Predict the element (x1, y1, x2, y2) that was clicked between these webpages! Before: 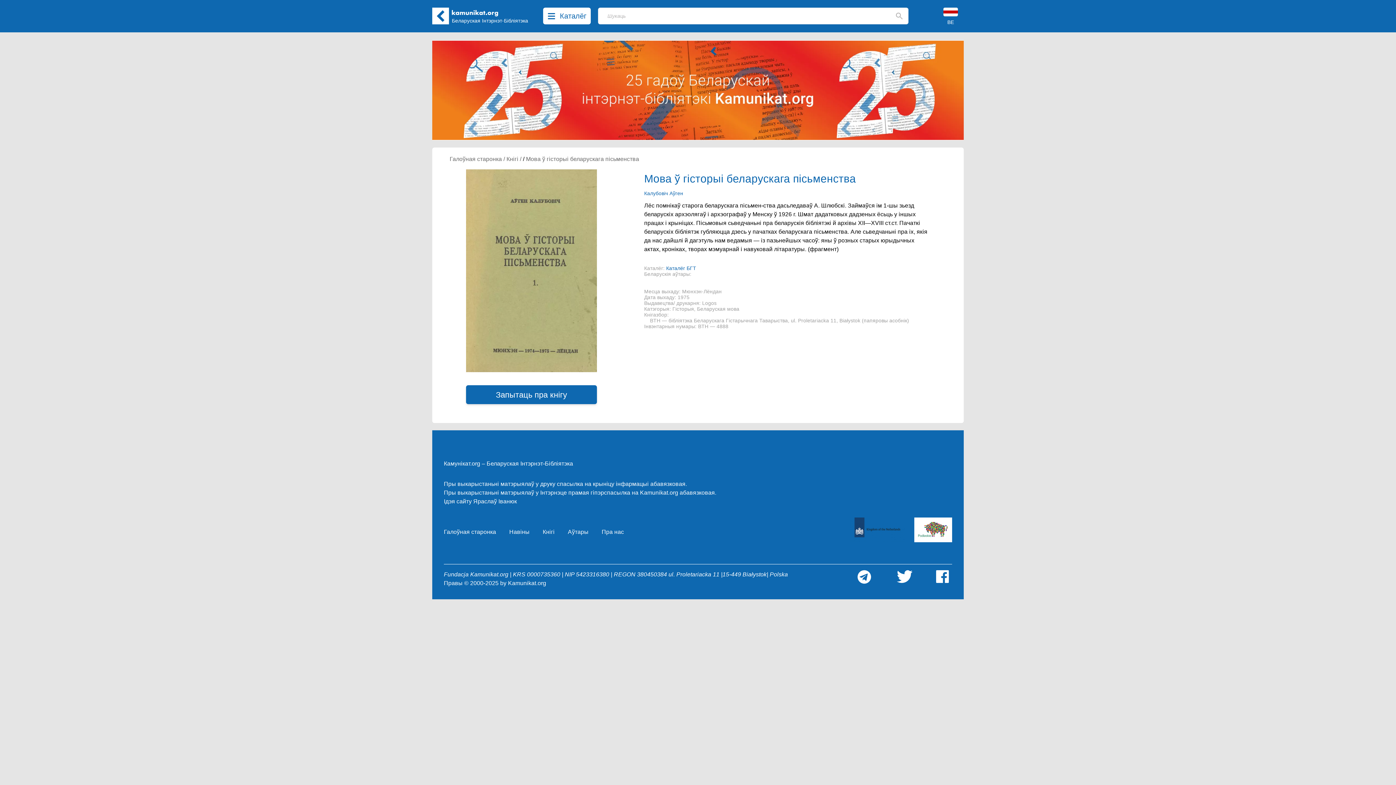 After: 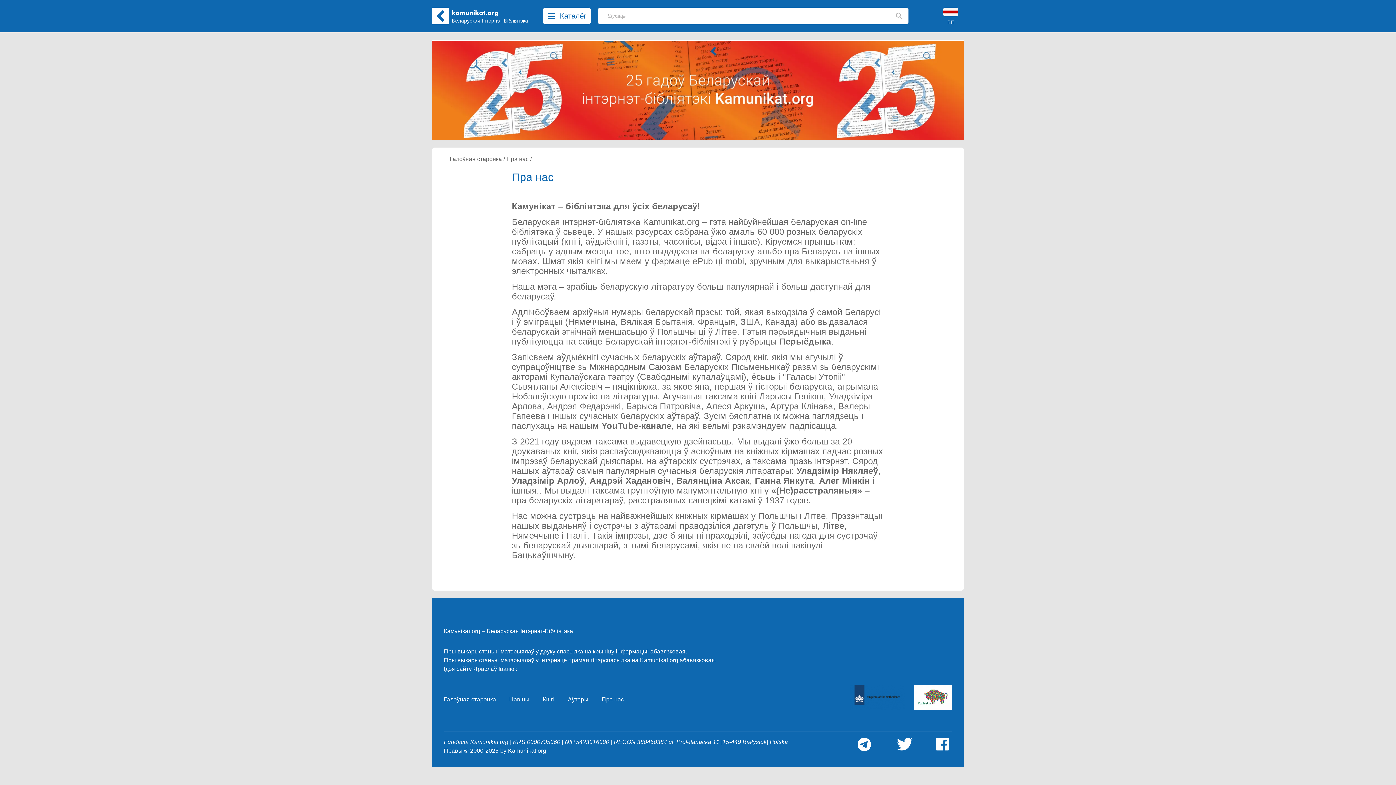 Action: bbox: (601, 529, 624, 535) label: Пра нас